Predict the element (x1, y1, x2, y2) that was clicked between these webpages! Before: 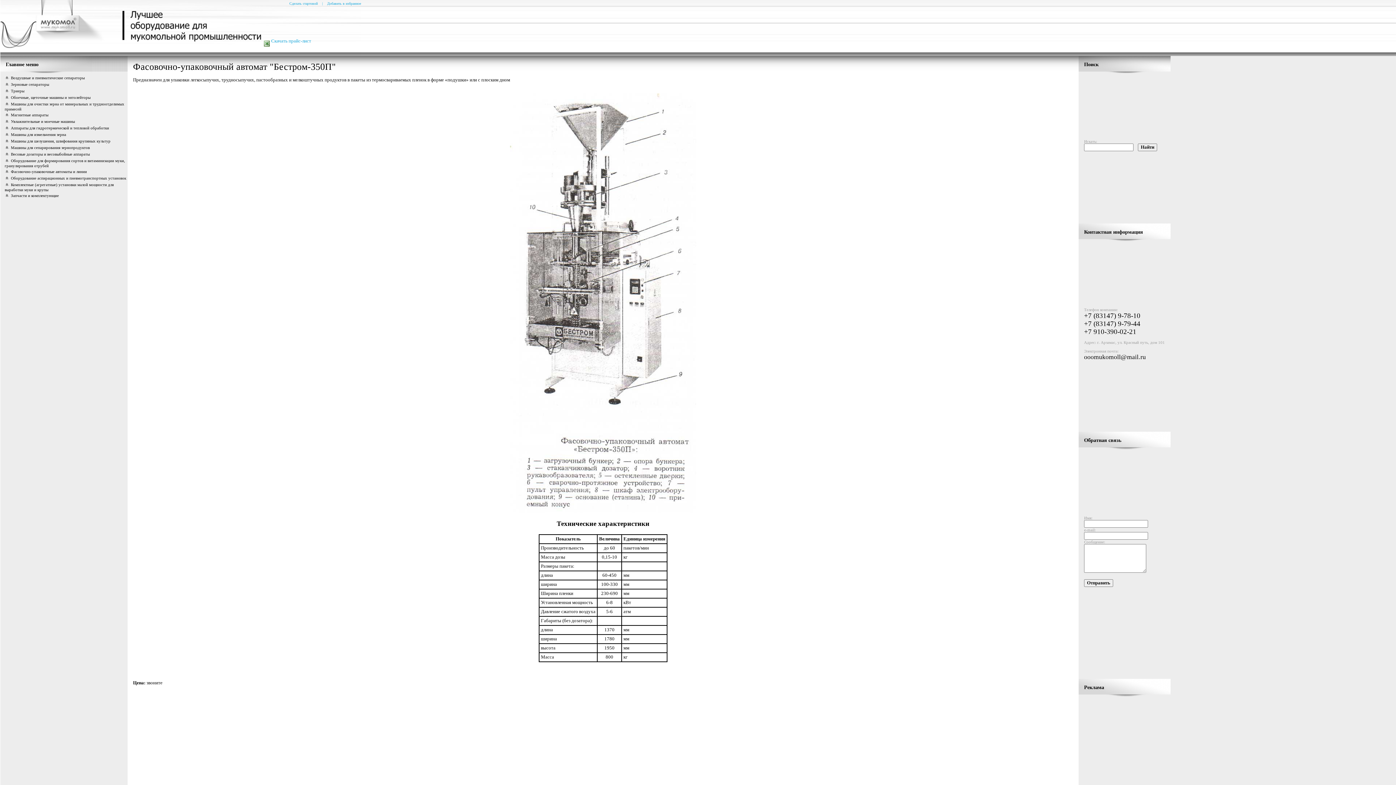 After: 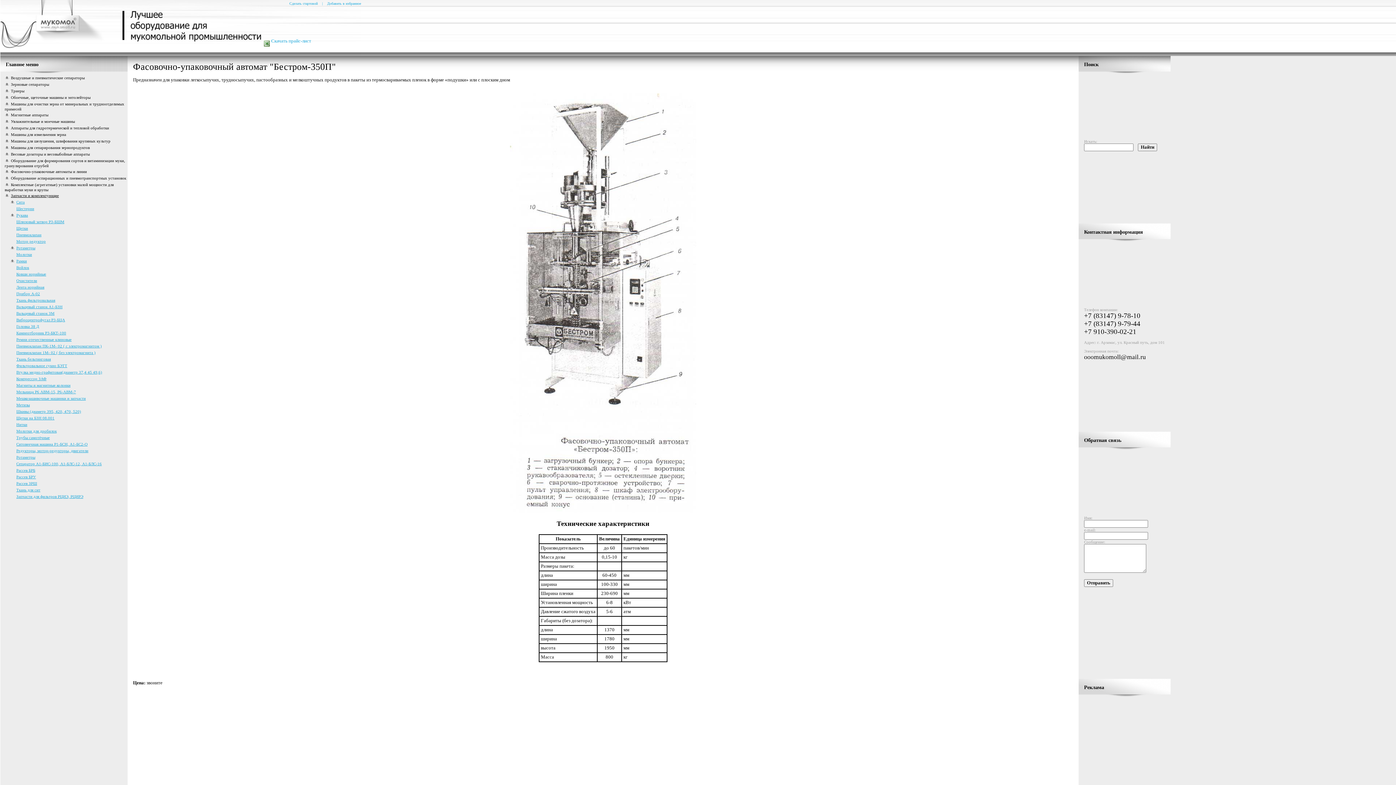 Action: label: Запчасти и комплектующие bbox: (10, 193, 58, 197)